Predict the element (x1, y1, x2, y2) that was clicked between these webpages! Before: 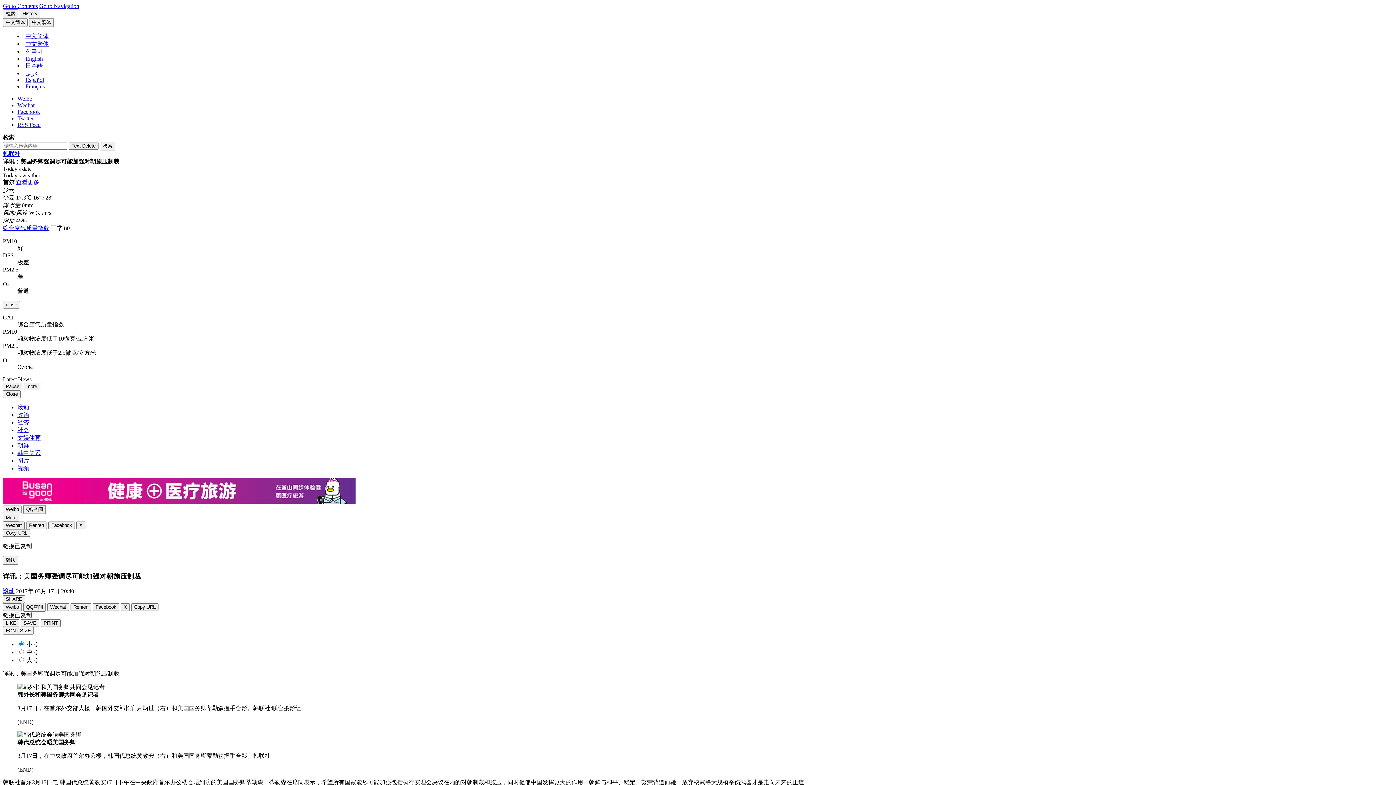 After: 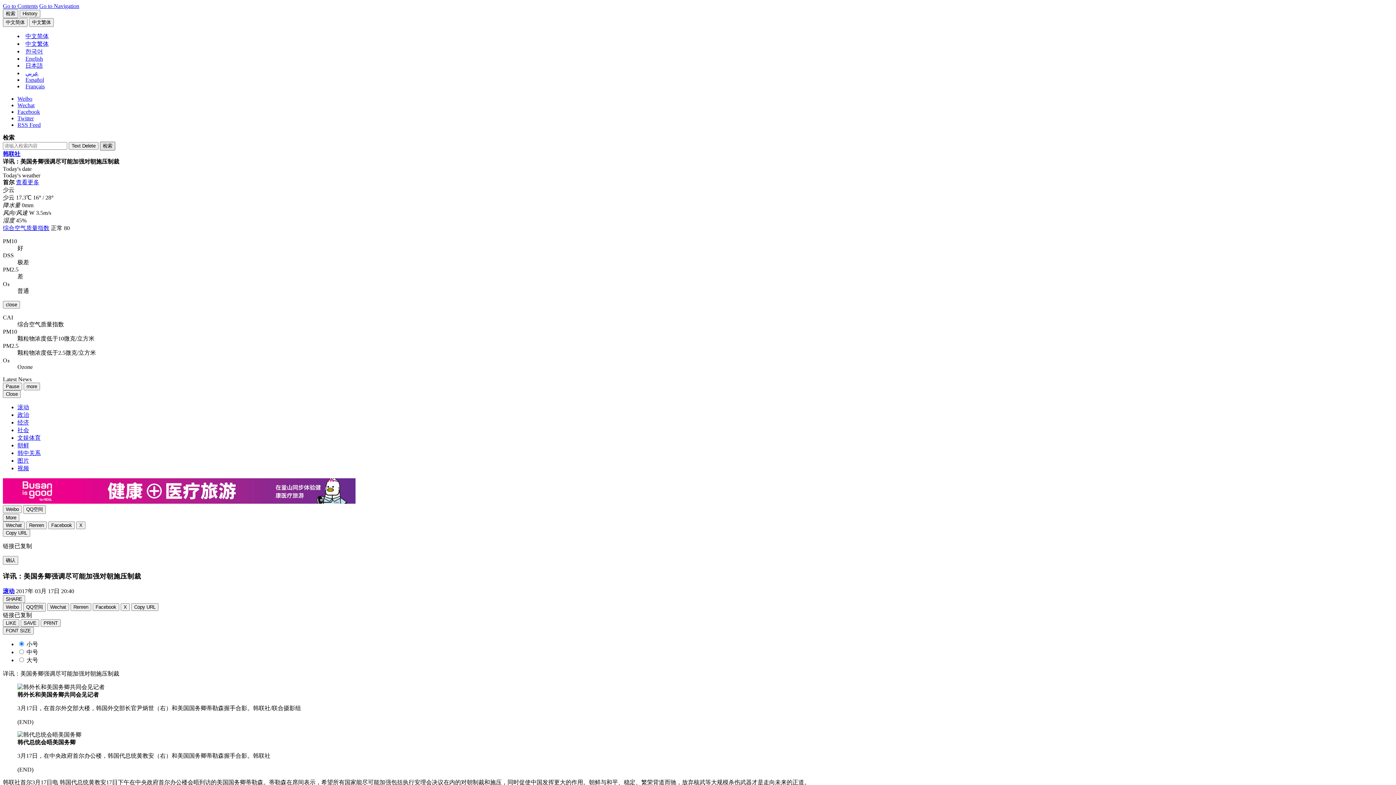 Action: label: 检索 bbox: (100, 141, 115, 150)